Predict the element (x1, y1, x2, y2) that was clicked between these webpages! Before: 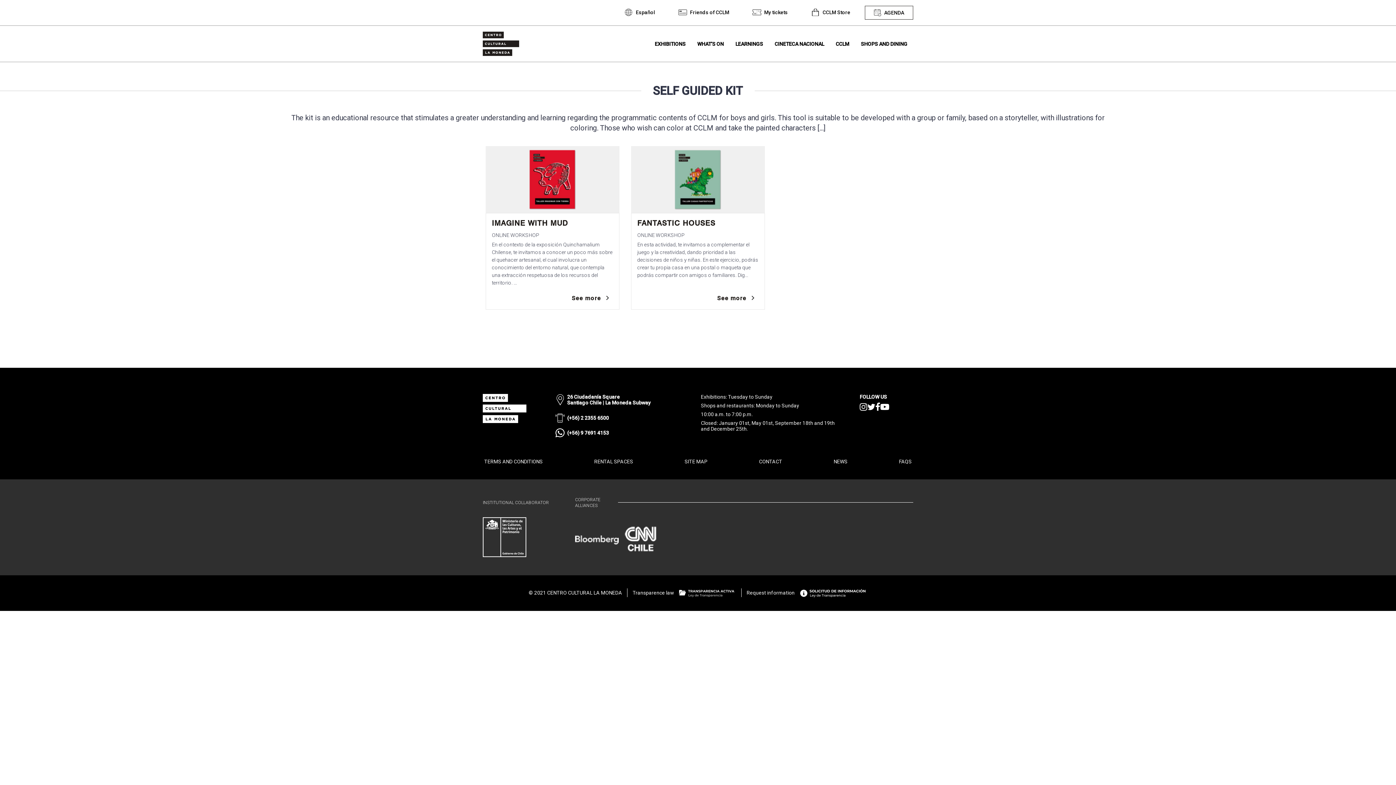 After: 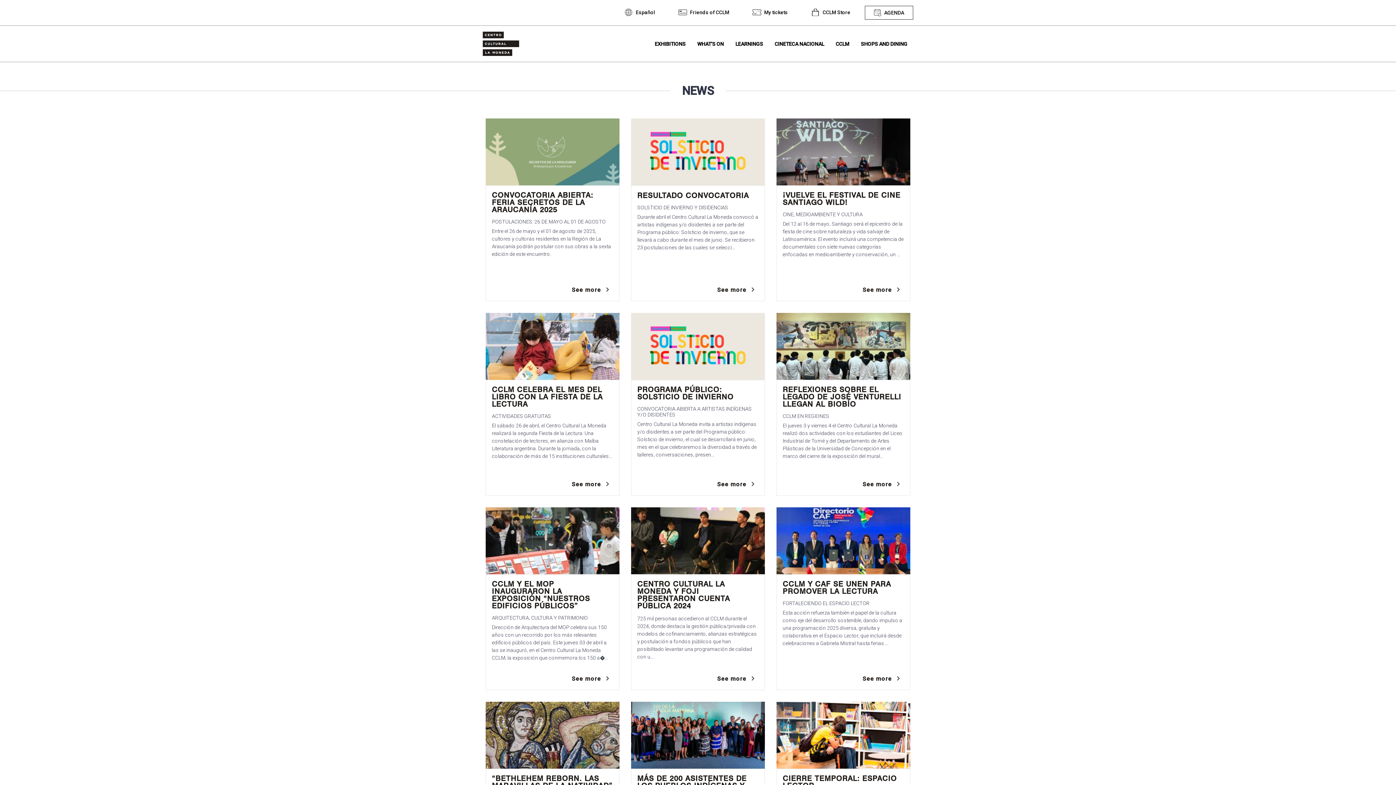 Action: bbox: (832, 457, 849, 466) label: NEWS